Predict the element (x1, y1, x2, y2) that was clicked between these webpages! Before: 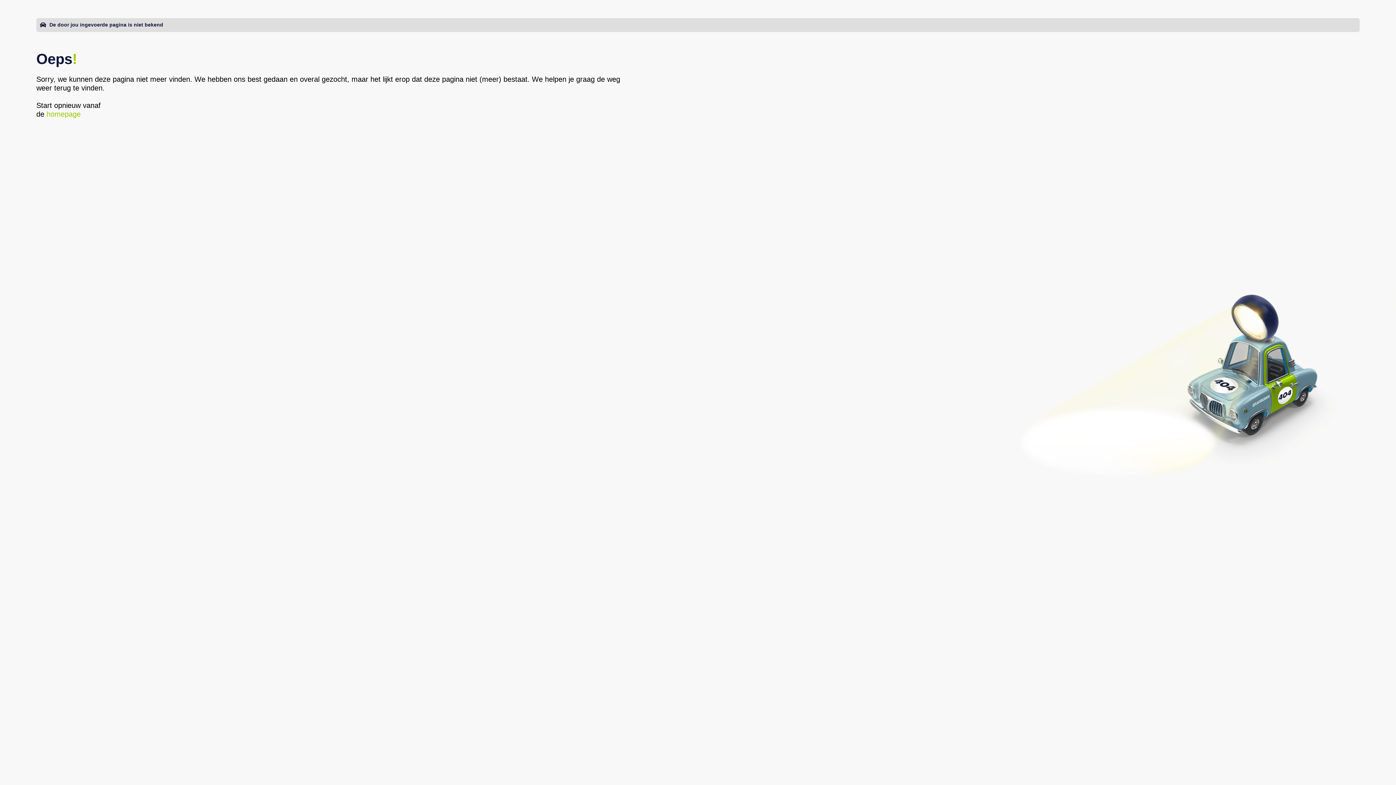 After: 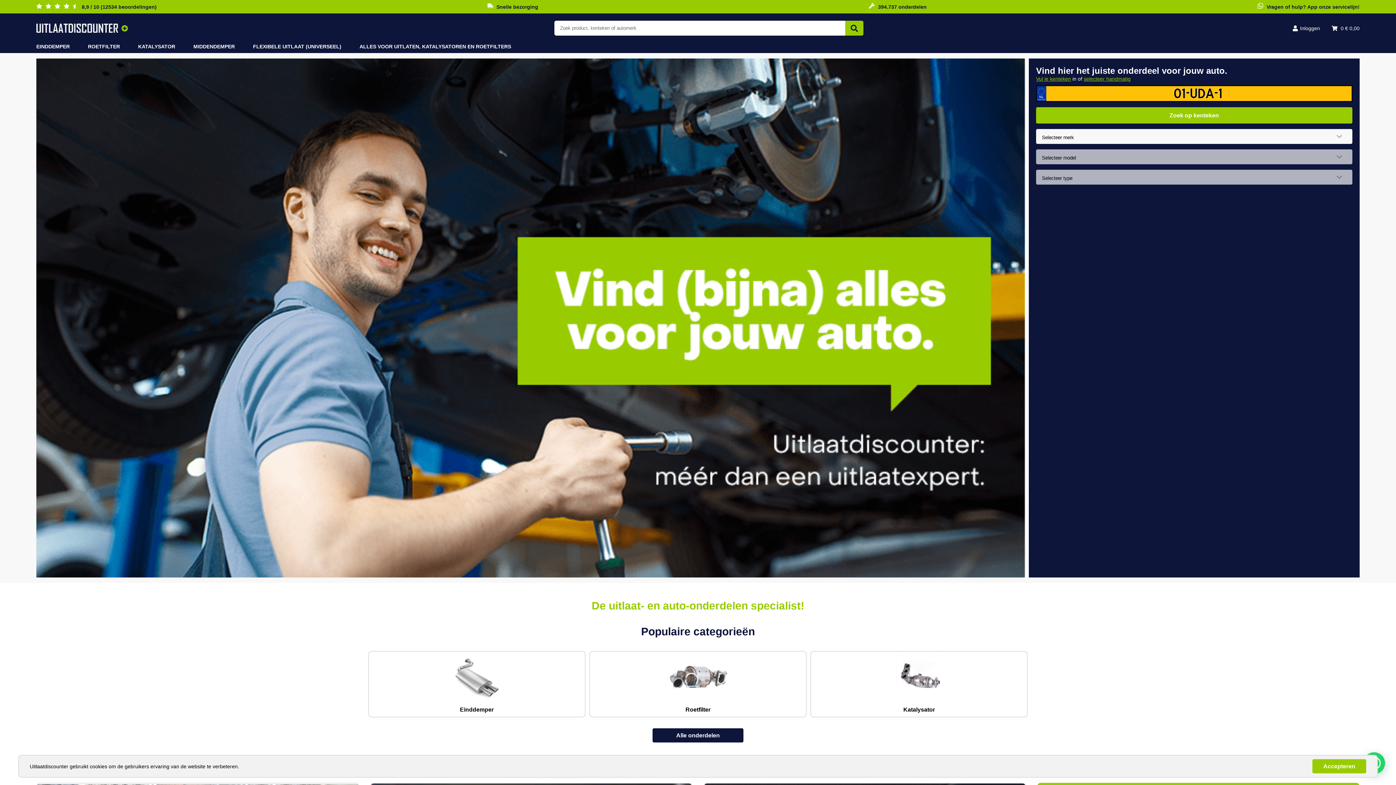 Action: bbox: (46, 110, 80, 118) label: homepage